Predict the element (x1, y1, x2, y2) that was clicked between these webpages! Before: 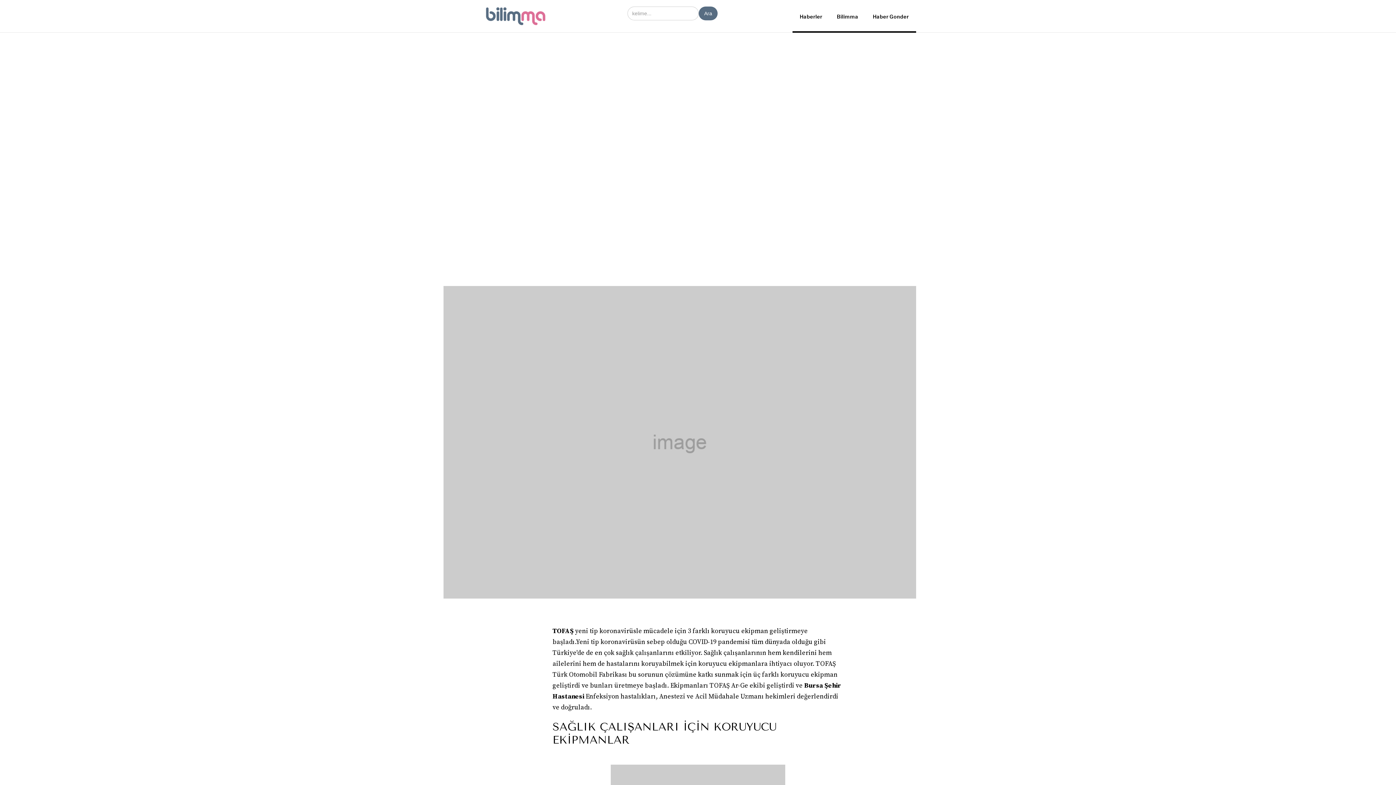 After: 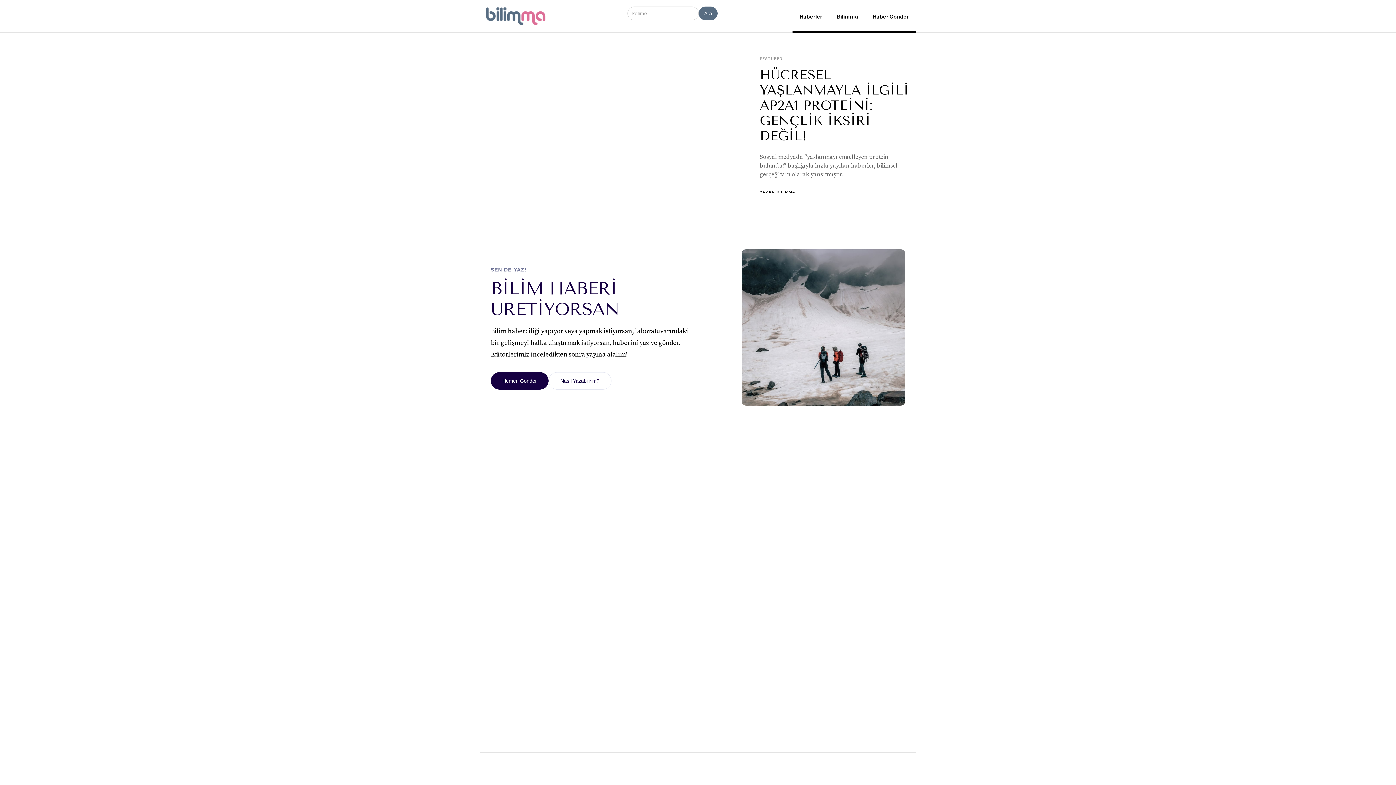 Action: bbox: (480, 0, 552, 32)